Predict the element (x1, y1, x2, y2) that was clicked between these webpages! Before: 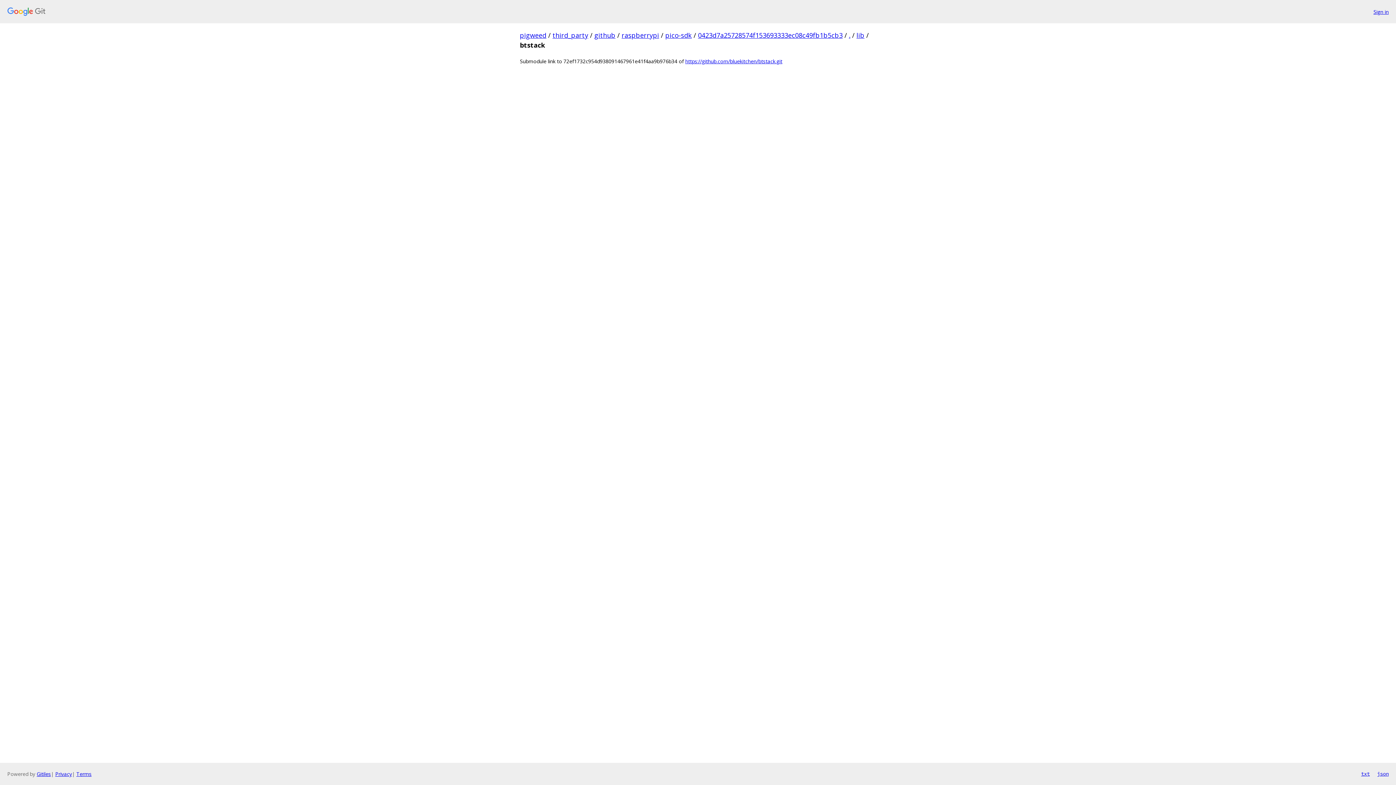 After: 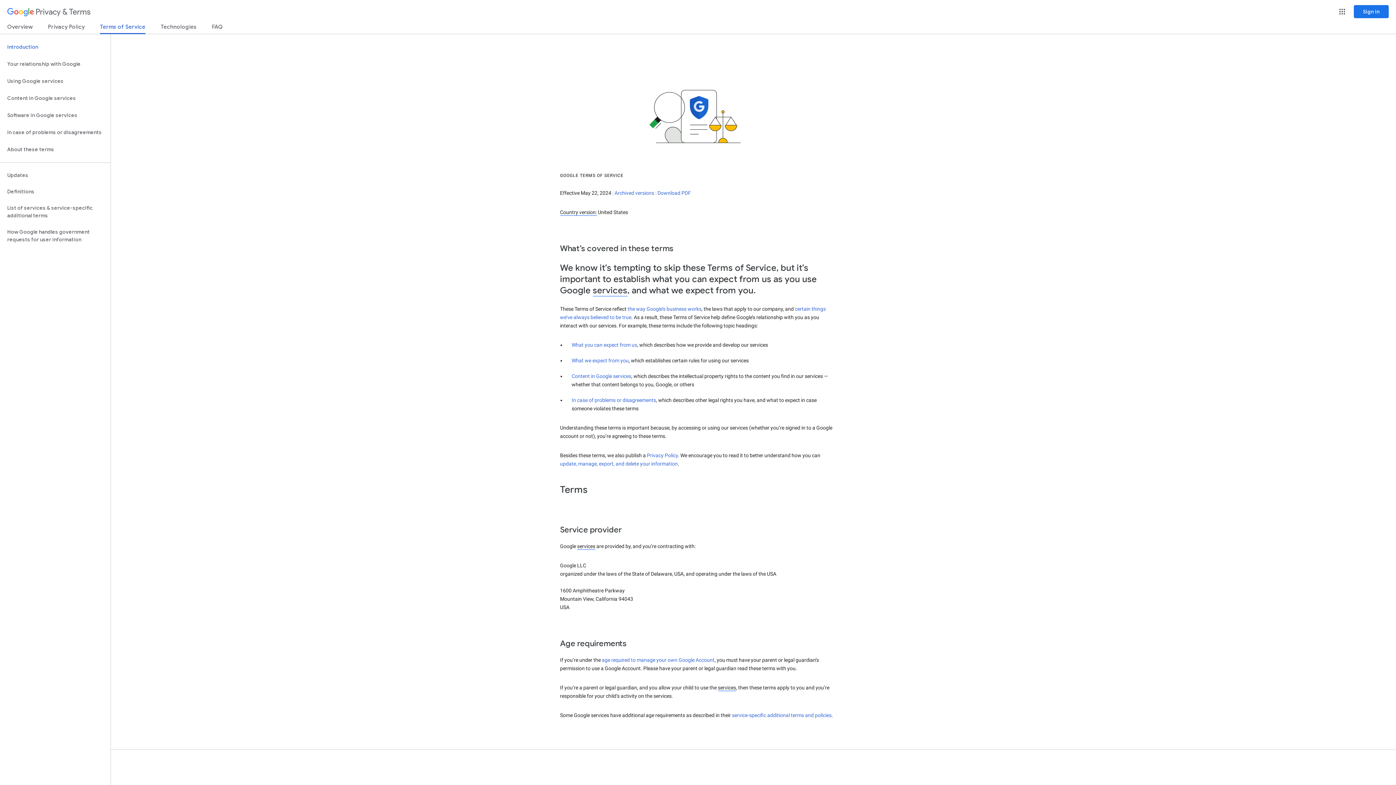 Action: bbox: (76, 770, 91, 777) label: Terms